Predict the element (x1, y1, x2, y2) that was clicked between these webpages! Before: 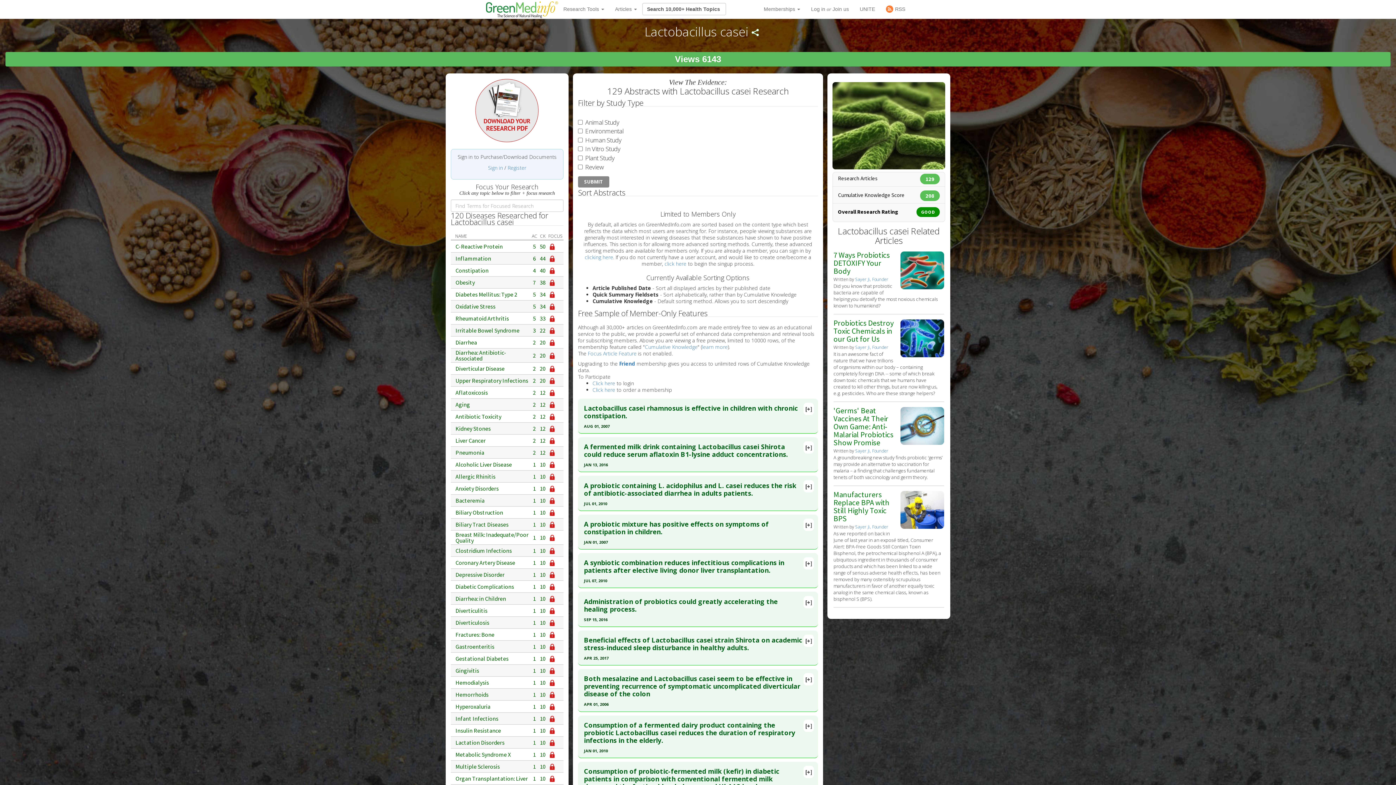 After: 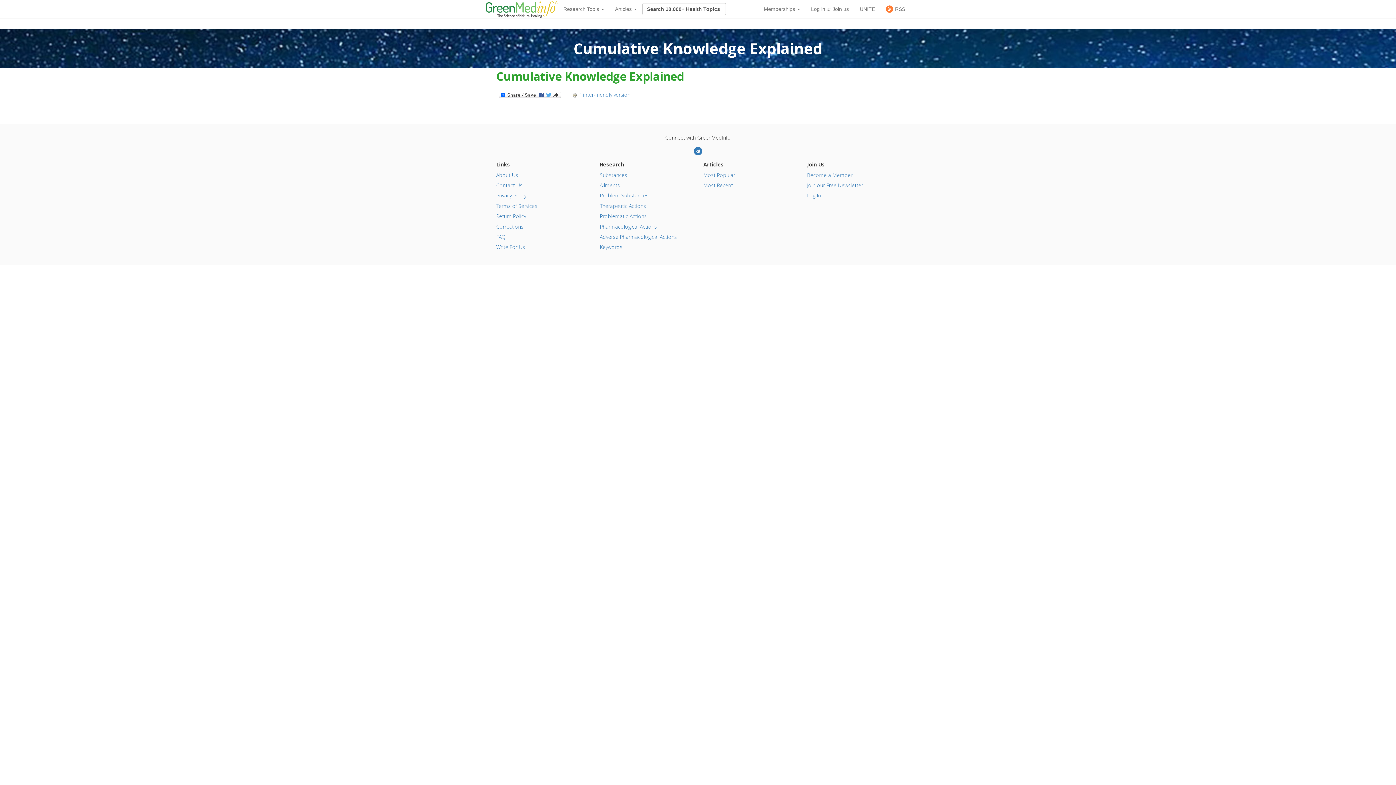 Action: bbox: (645, 343, 697, 350) label: Cumulative Knowledge